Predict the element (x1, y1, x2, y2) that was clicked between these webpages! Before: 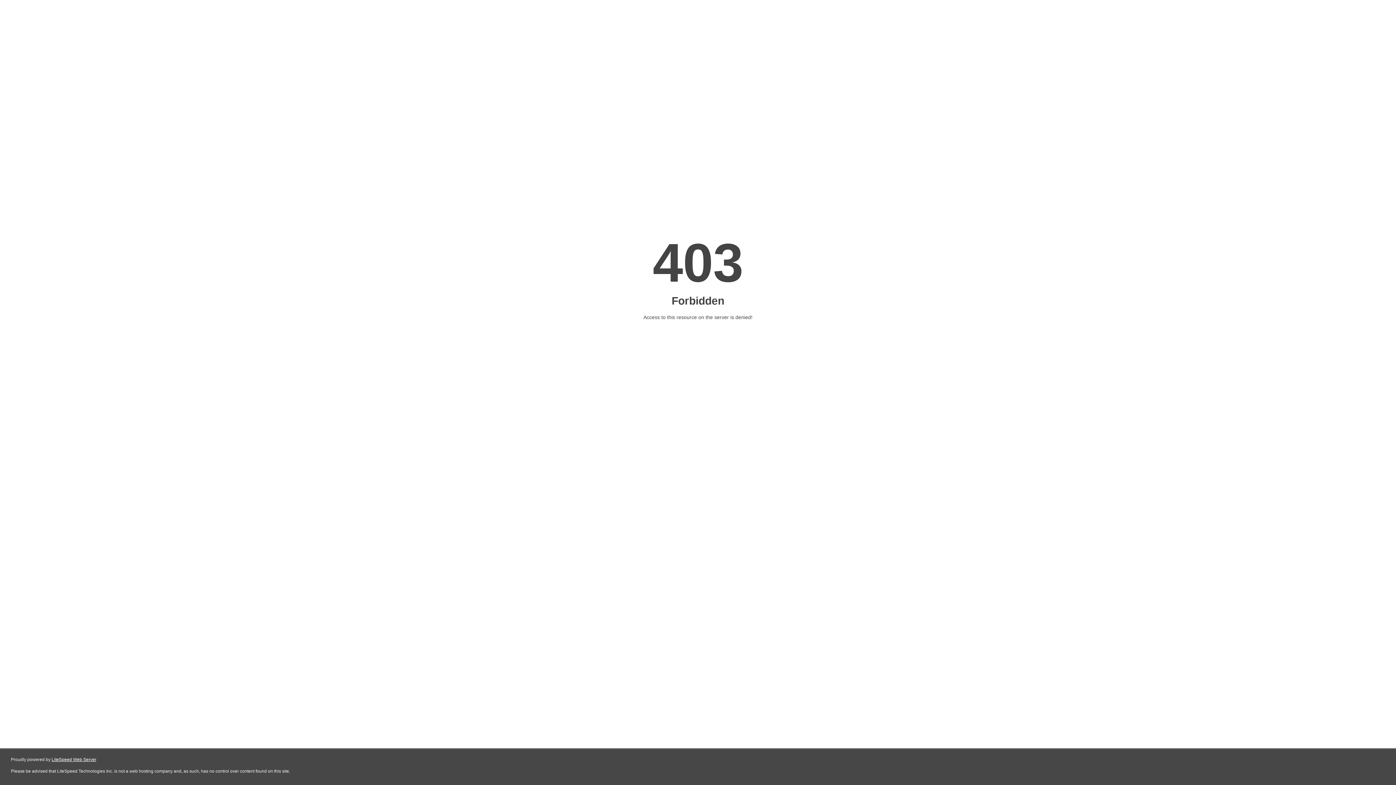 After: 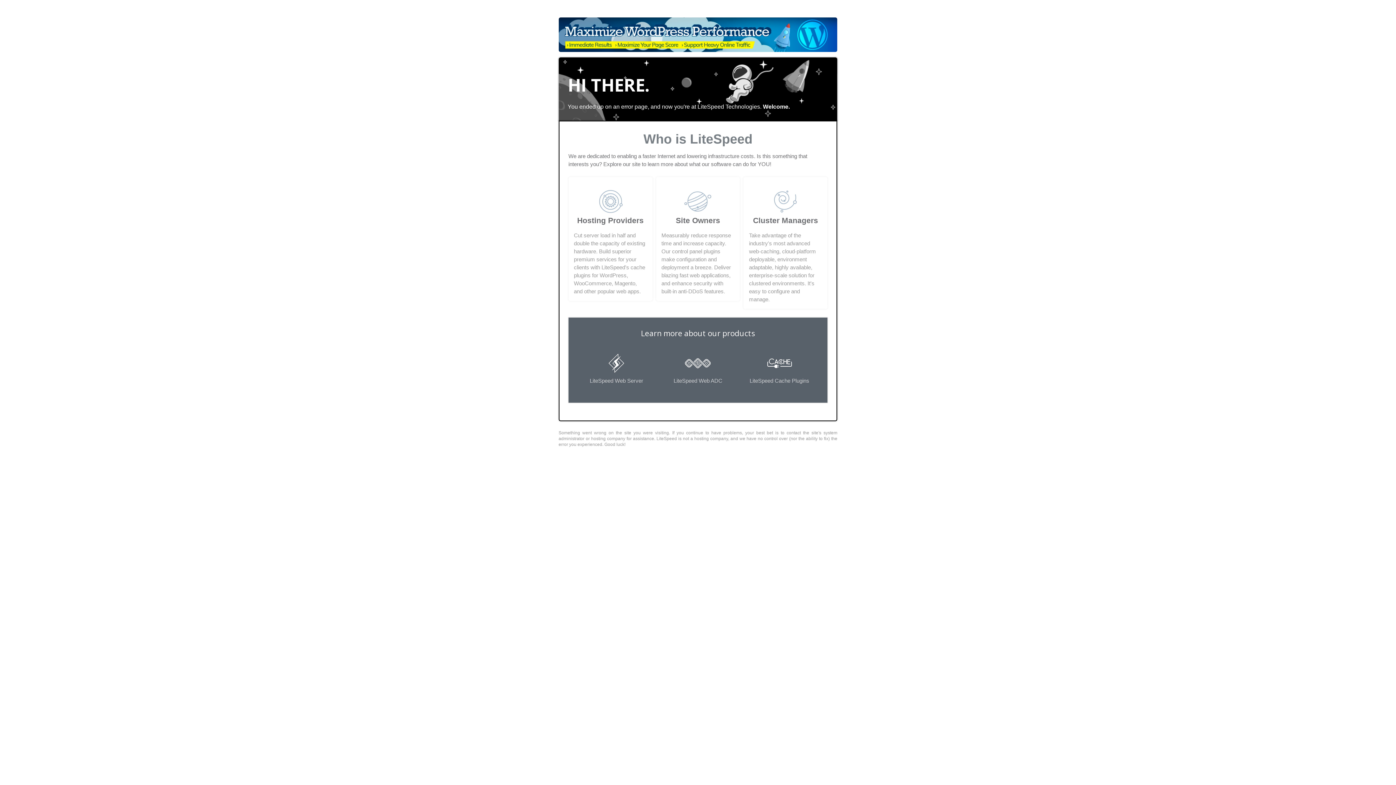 Action: label: LiteSpeed Web Server bbox: (51, 757, 96, 762)